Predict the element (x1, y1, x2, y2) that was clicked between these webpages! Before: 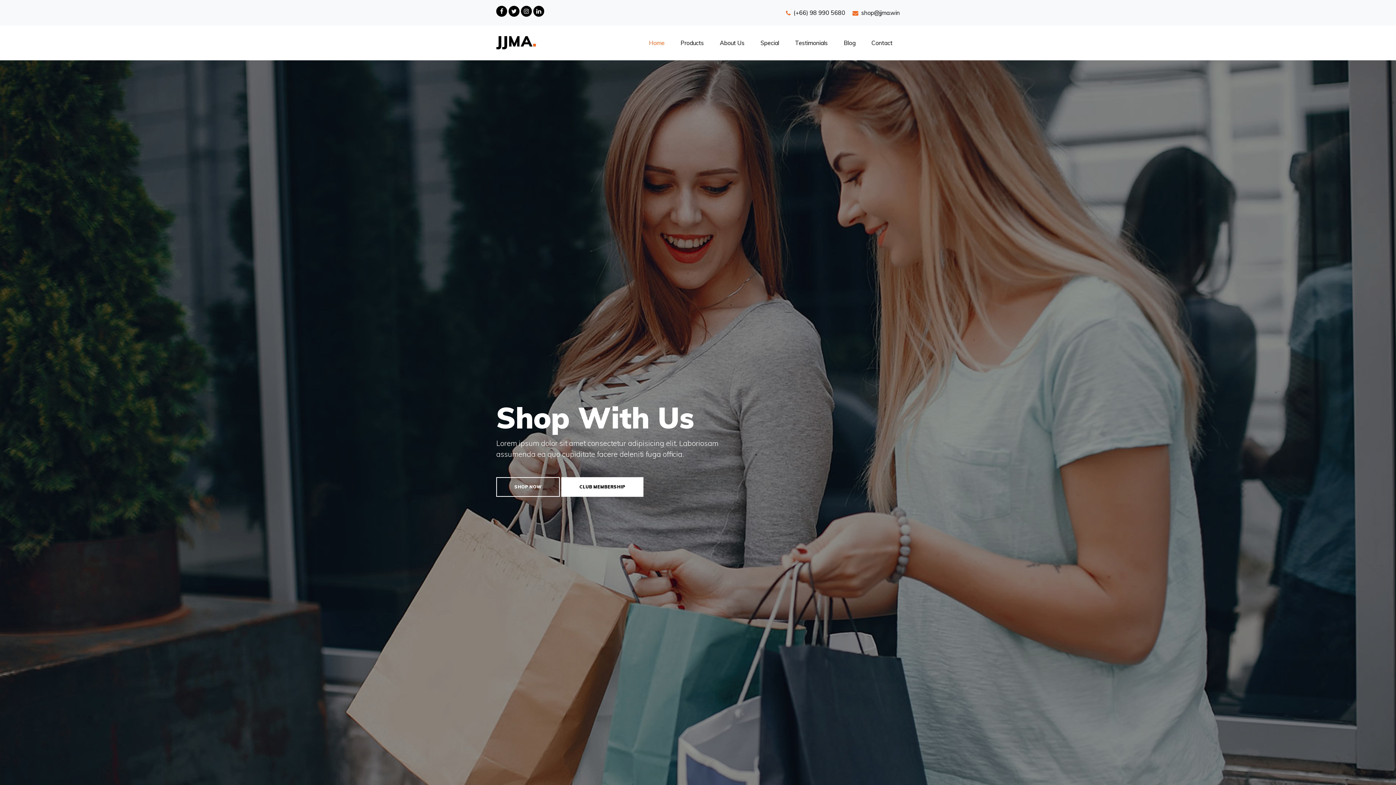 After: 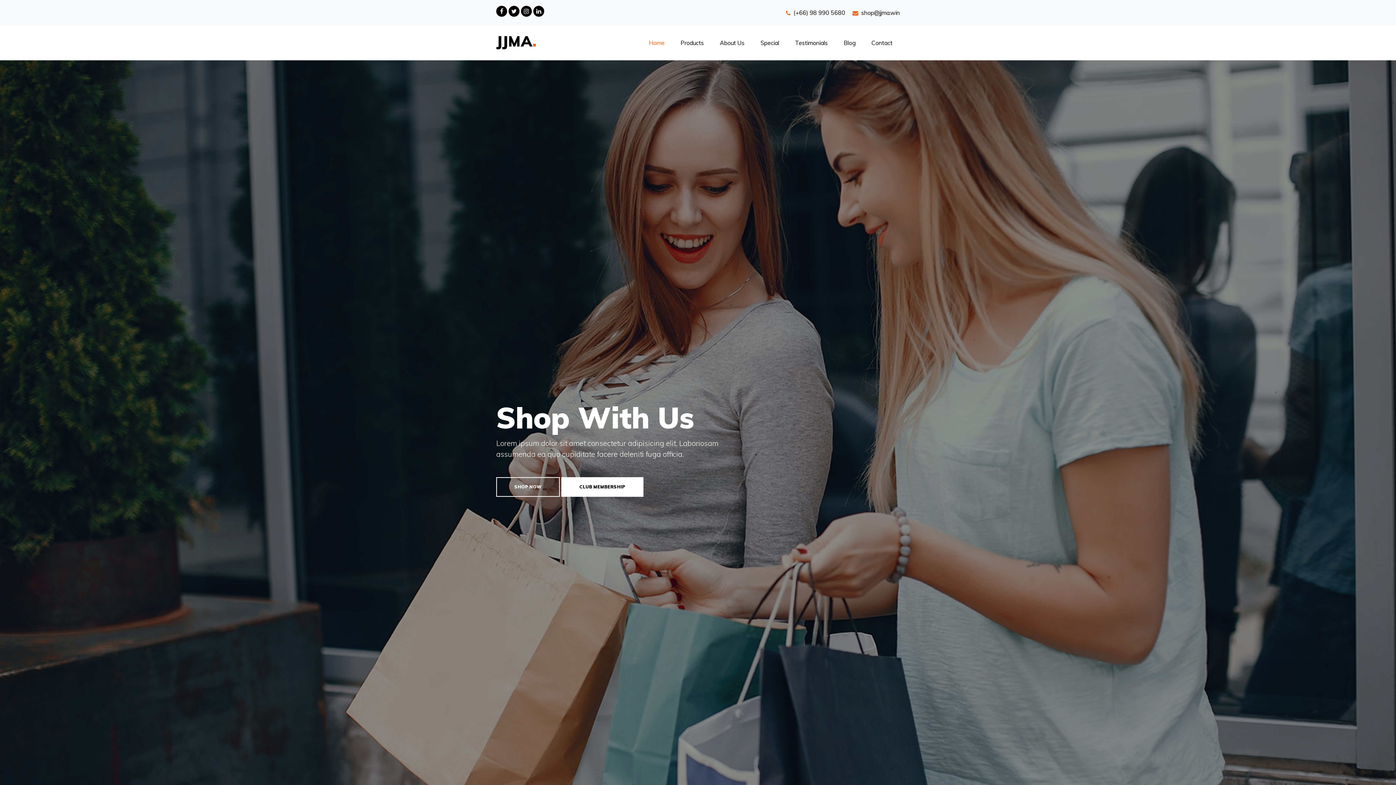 Action: bbox: (496, 32, 536, 50) label: JJMA.